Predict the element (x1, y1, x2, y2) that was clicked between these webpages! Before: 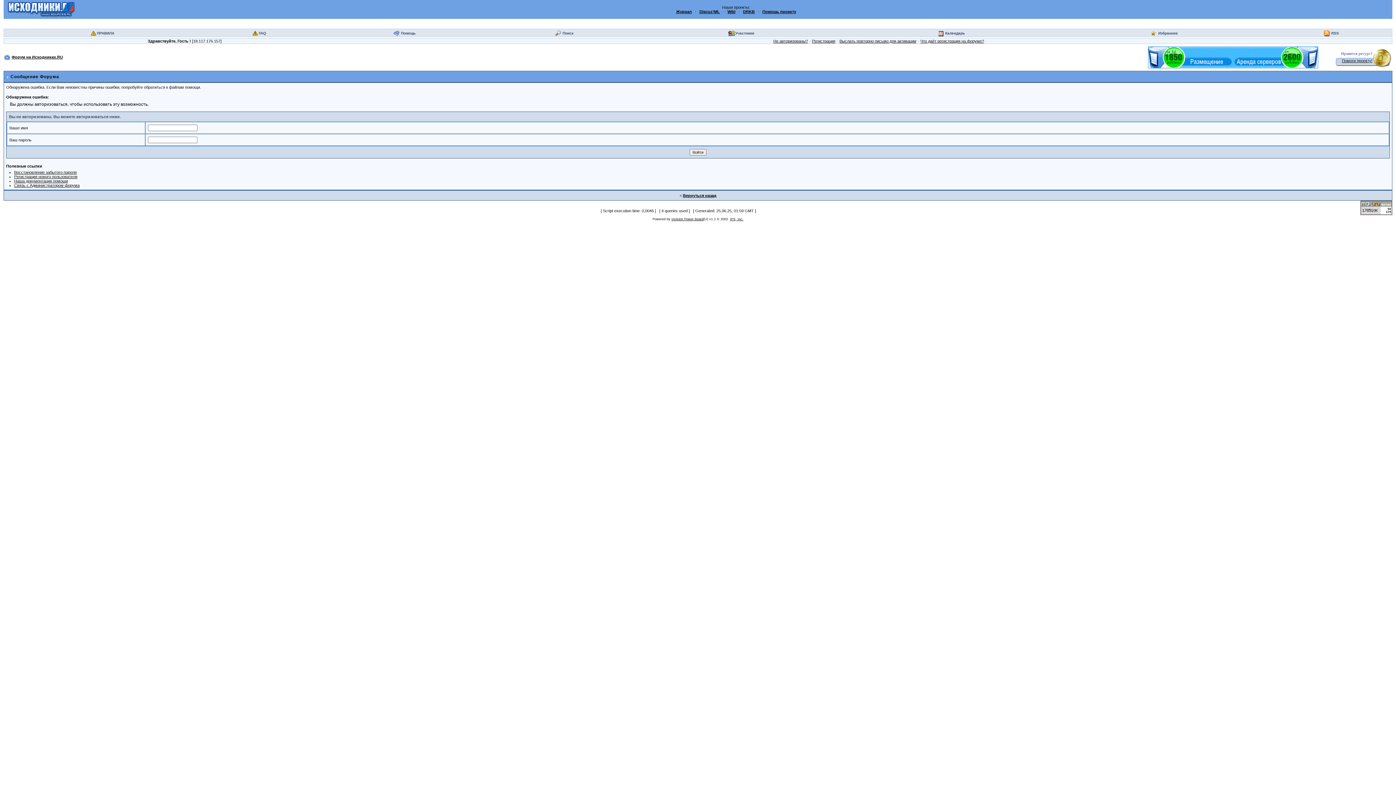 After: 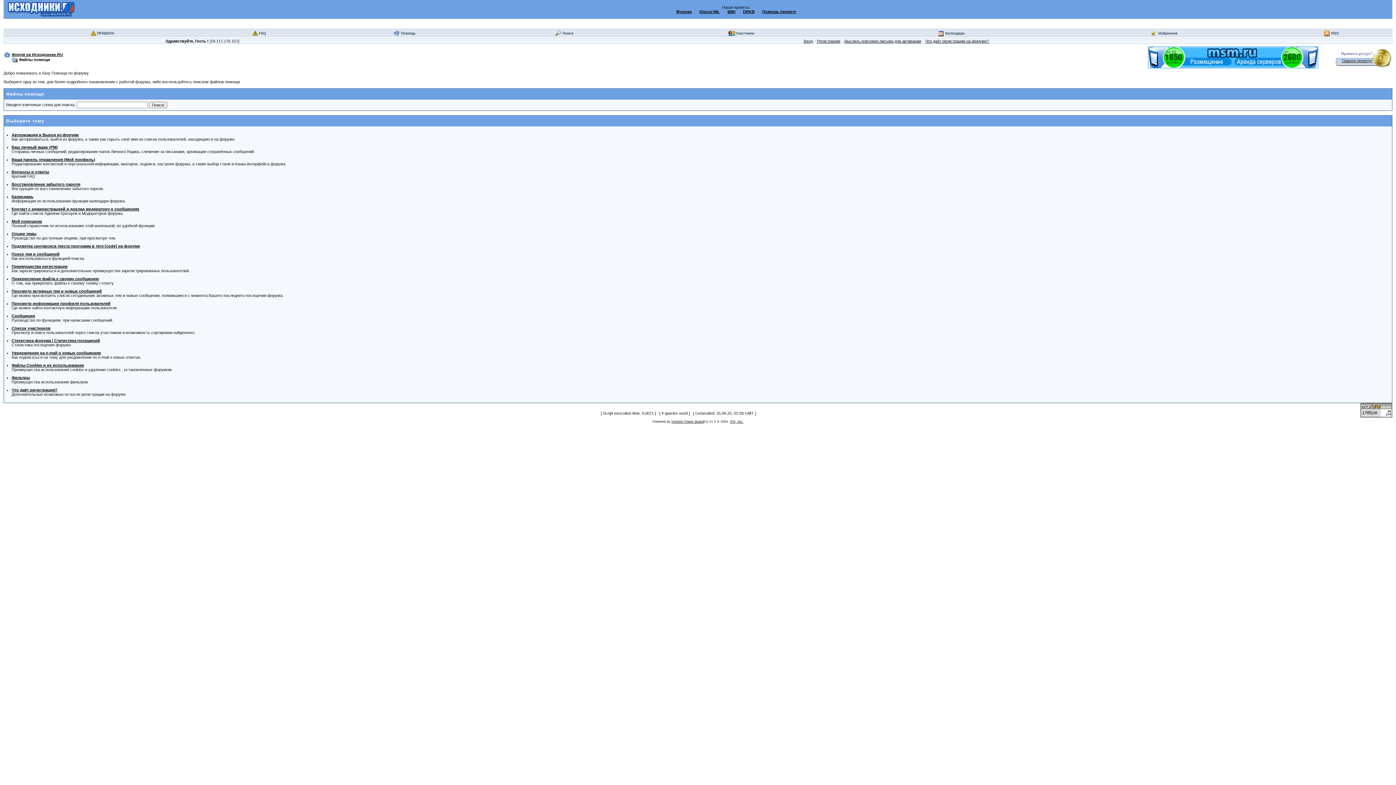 Action: label: Наша документация помощи bbox: (14, 179, 68, 183)